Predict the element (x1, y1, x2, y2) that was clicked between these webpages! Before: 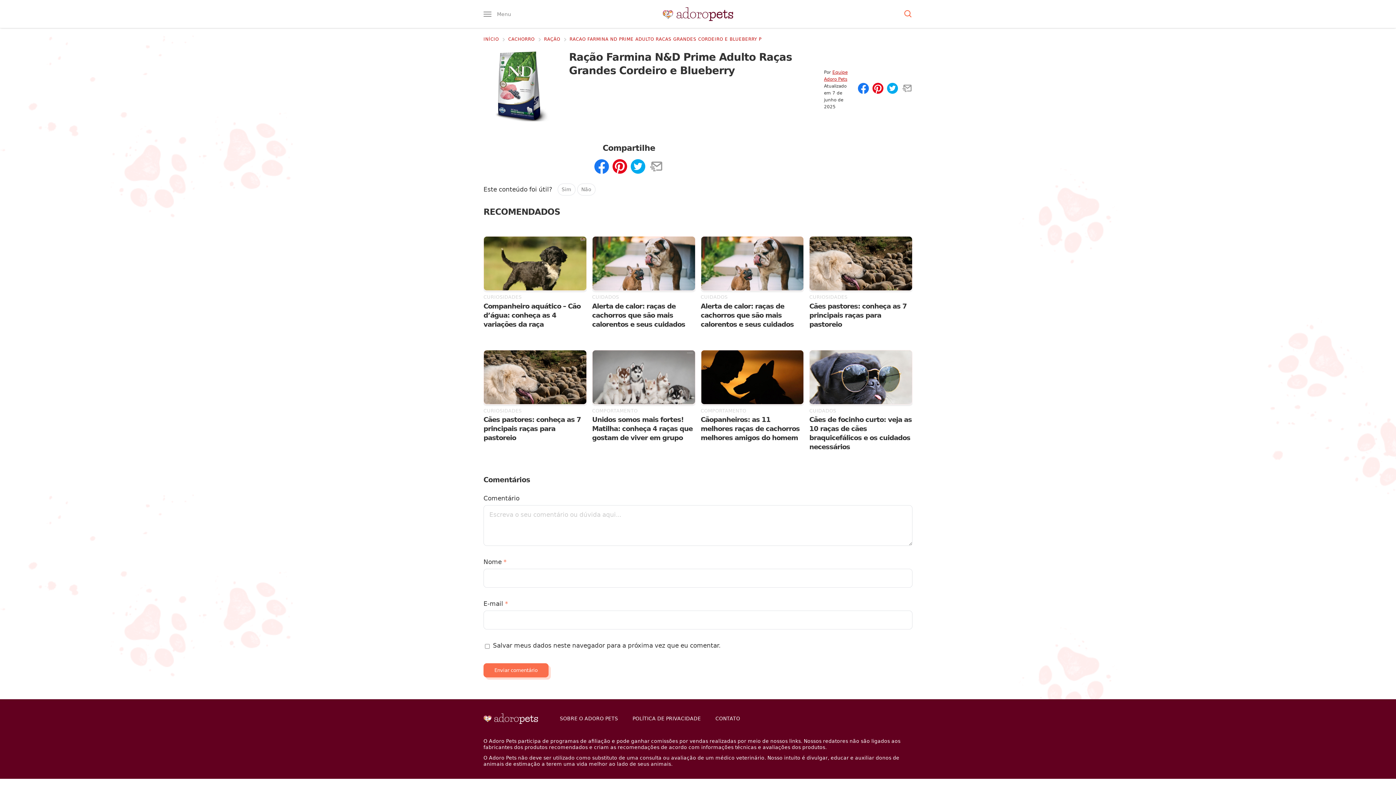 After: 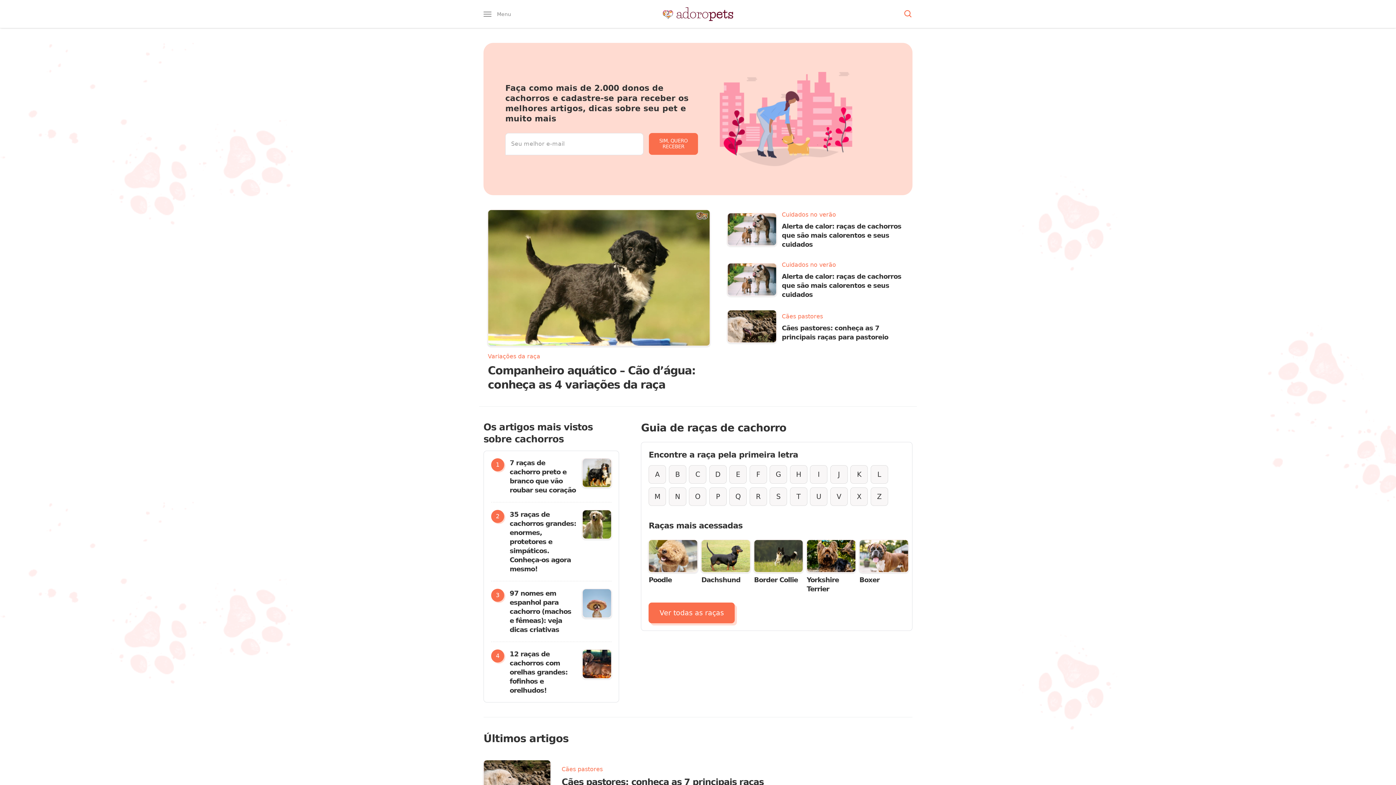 Action: bbox: (483, 714, 538, 720)